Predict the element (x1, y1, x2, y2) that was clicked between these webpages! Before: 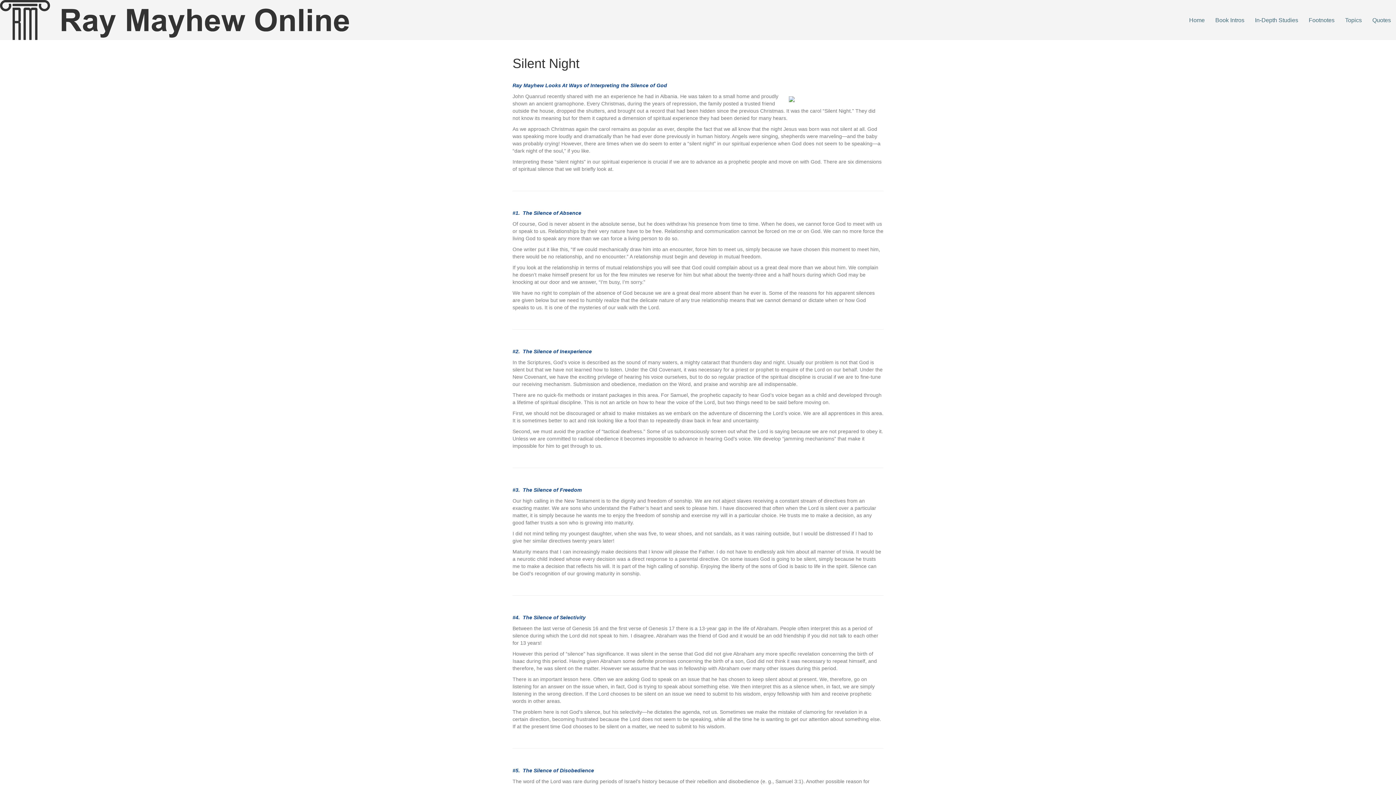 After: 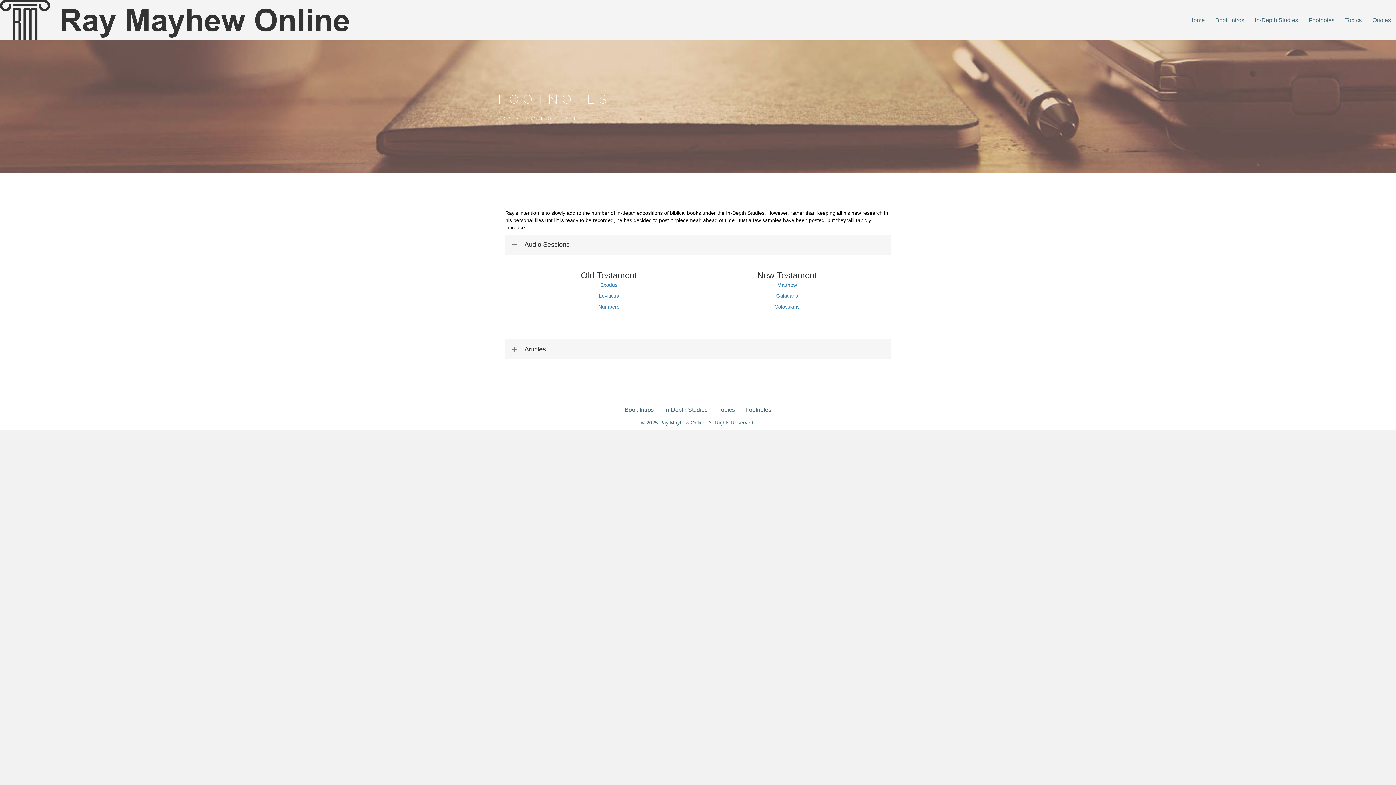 Action: bbox: (1304, 10, 1340, 29) label: Footnotes